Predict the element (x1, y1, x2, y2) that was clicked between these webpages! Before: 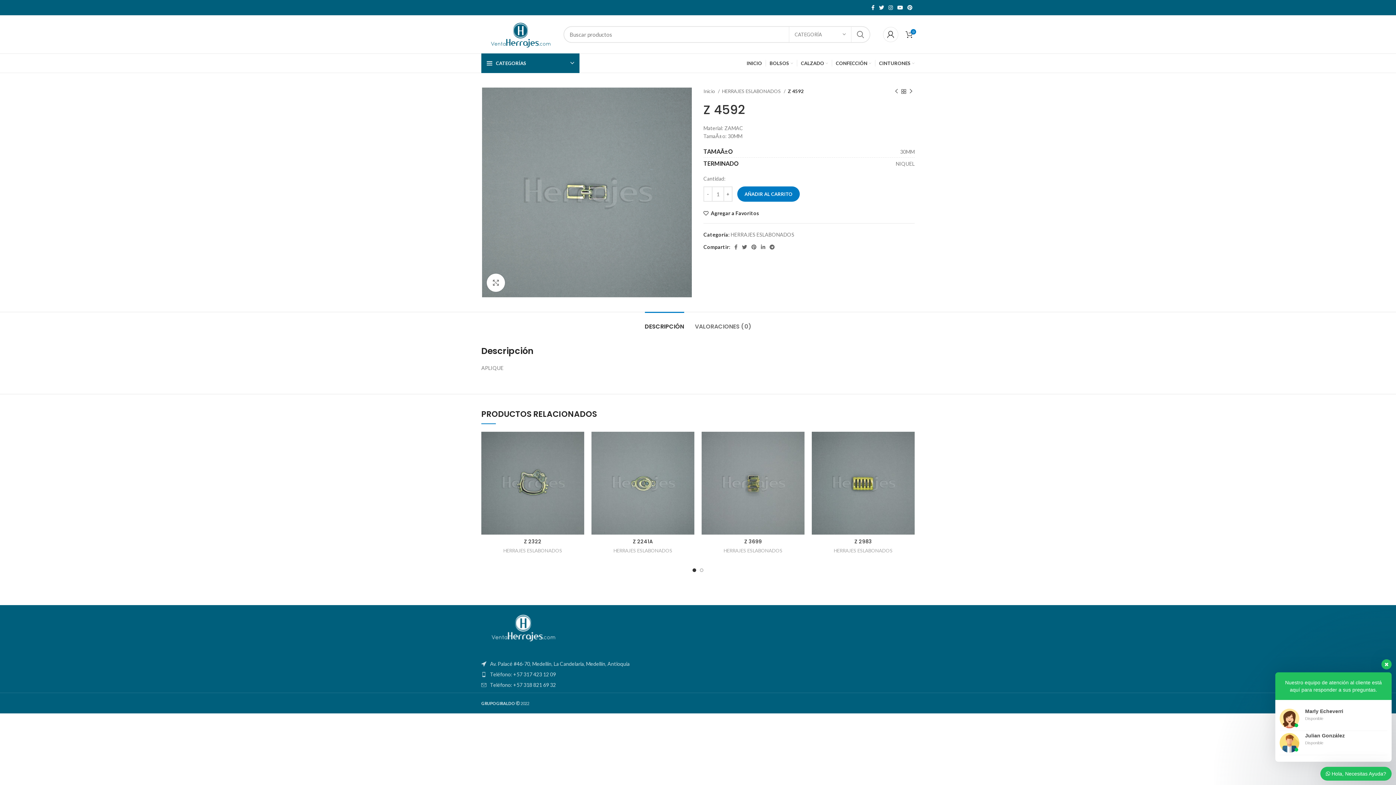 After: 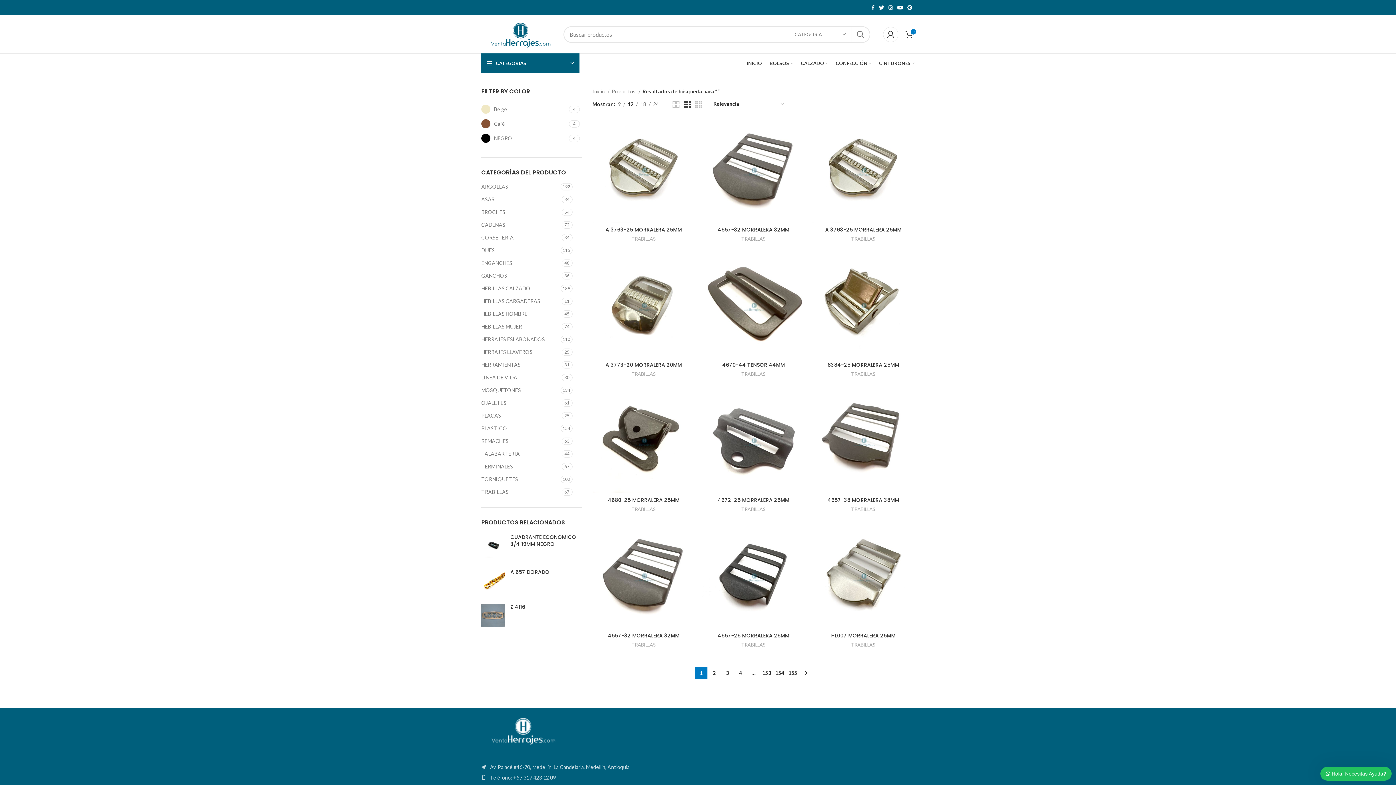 Action: bbox: (851, 26, 869, 42) label: SEARCH